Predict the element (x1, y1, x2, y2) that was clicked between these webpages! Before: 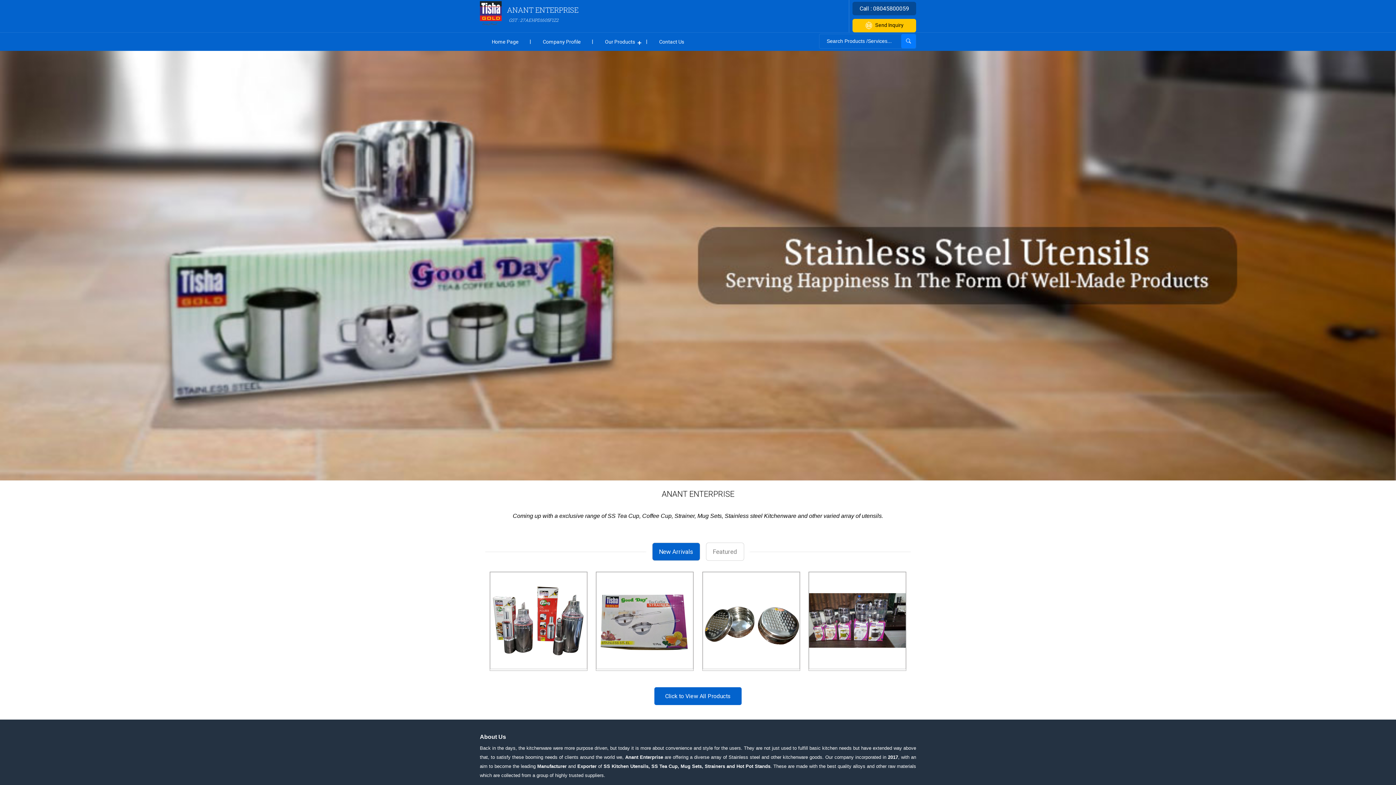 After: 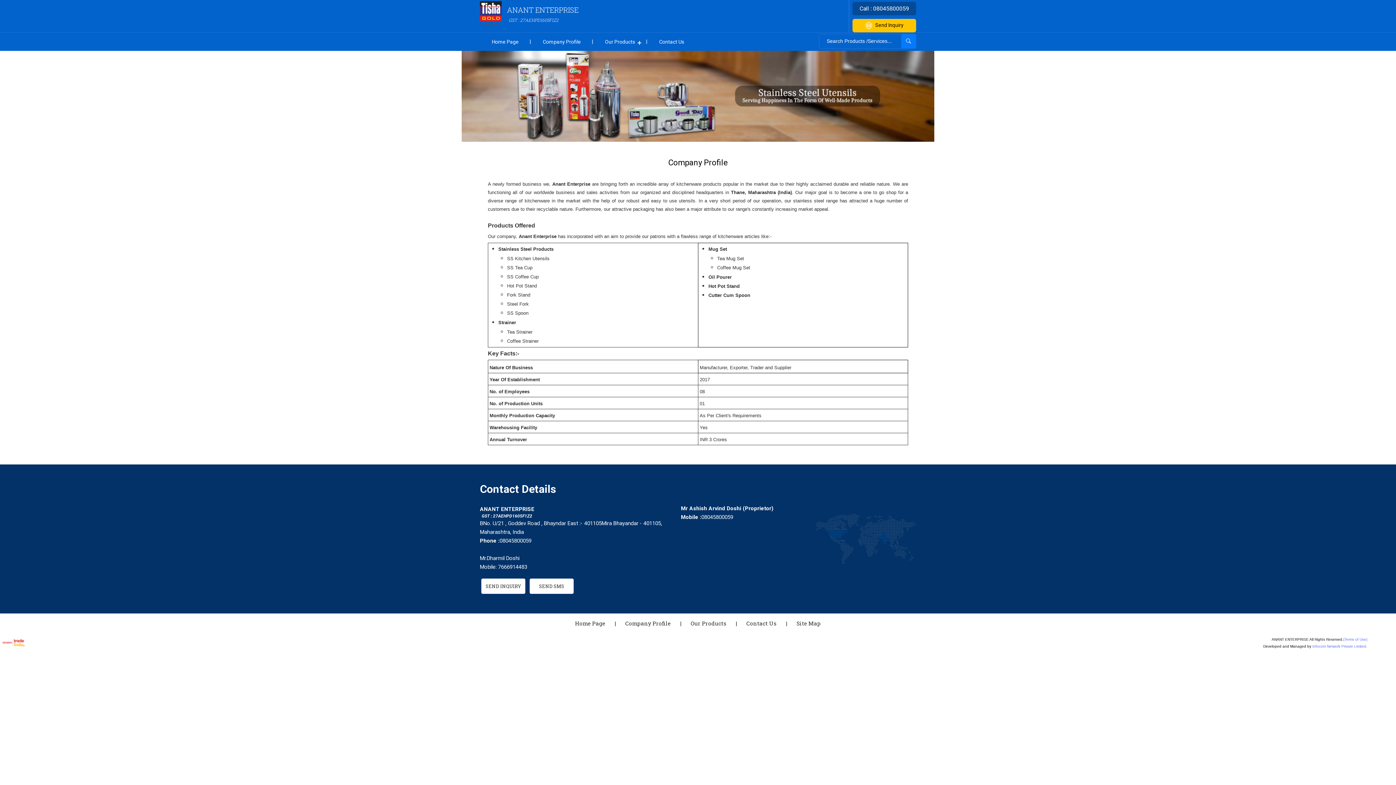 Action: label: Company Profile bbox: (530, 32, 593, 50)